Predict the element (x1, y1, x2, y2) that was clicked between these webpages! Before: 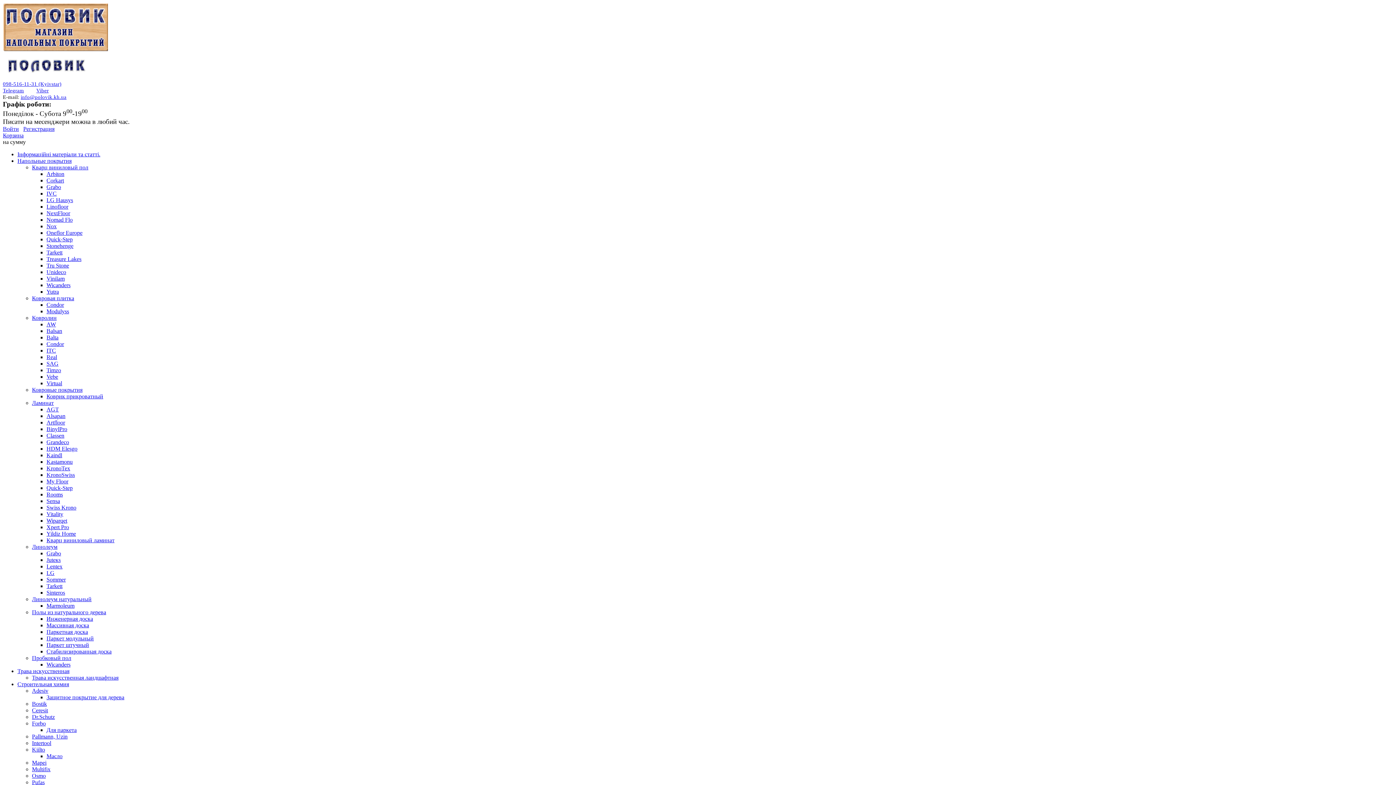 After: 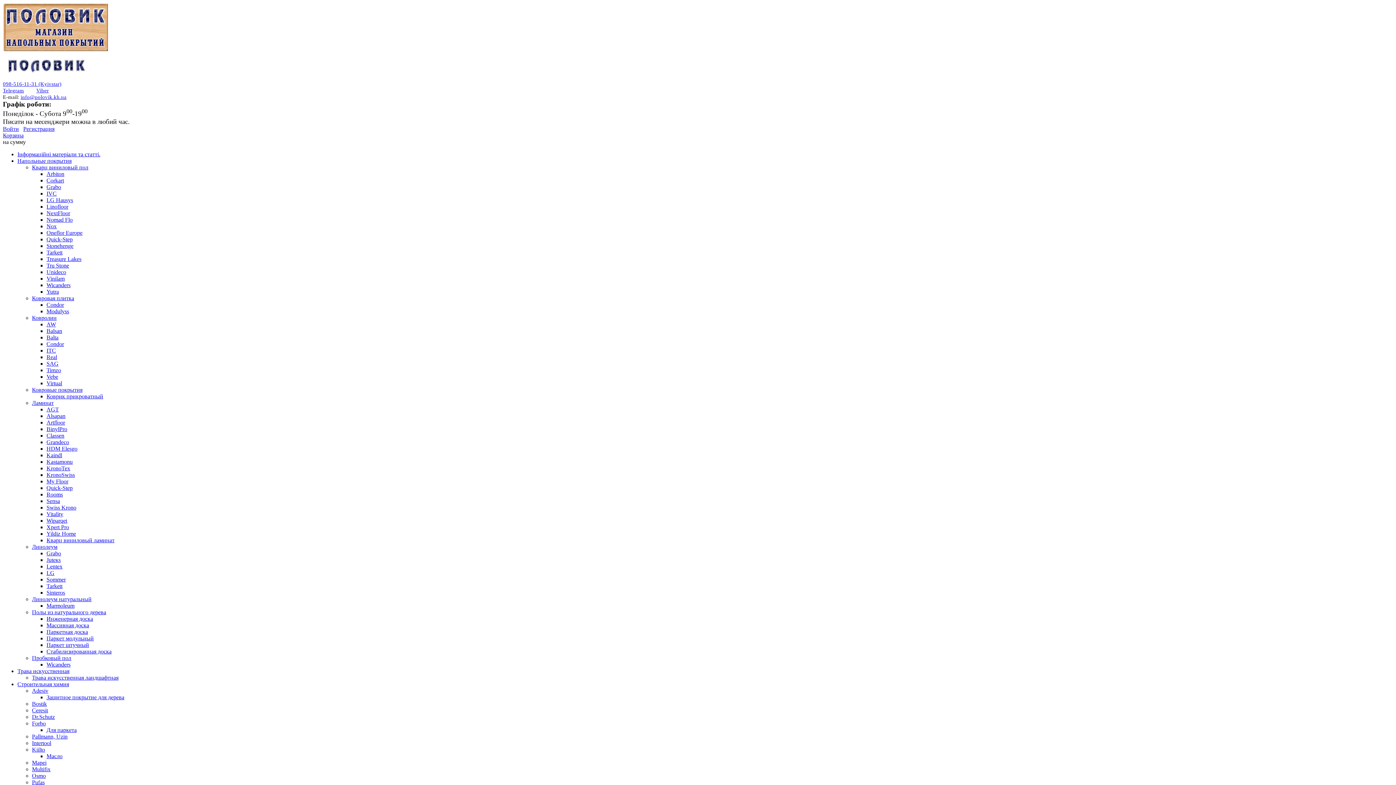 Action: bbox: (32, 655, 71, 661) label: Пробковый пол